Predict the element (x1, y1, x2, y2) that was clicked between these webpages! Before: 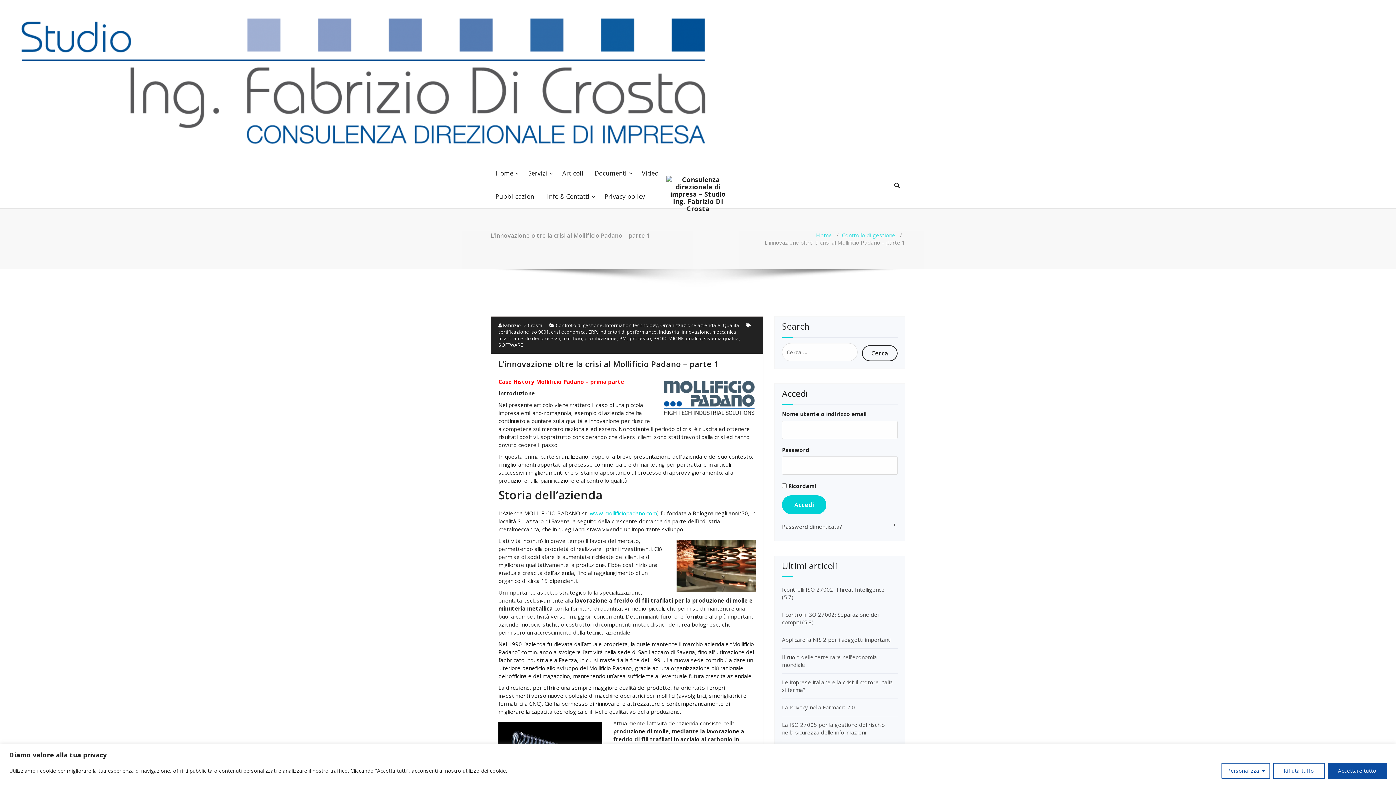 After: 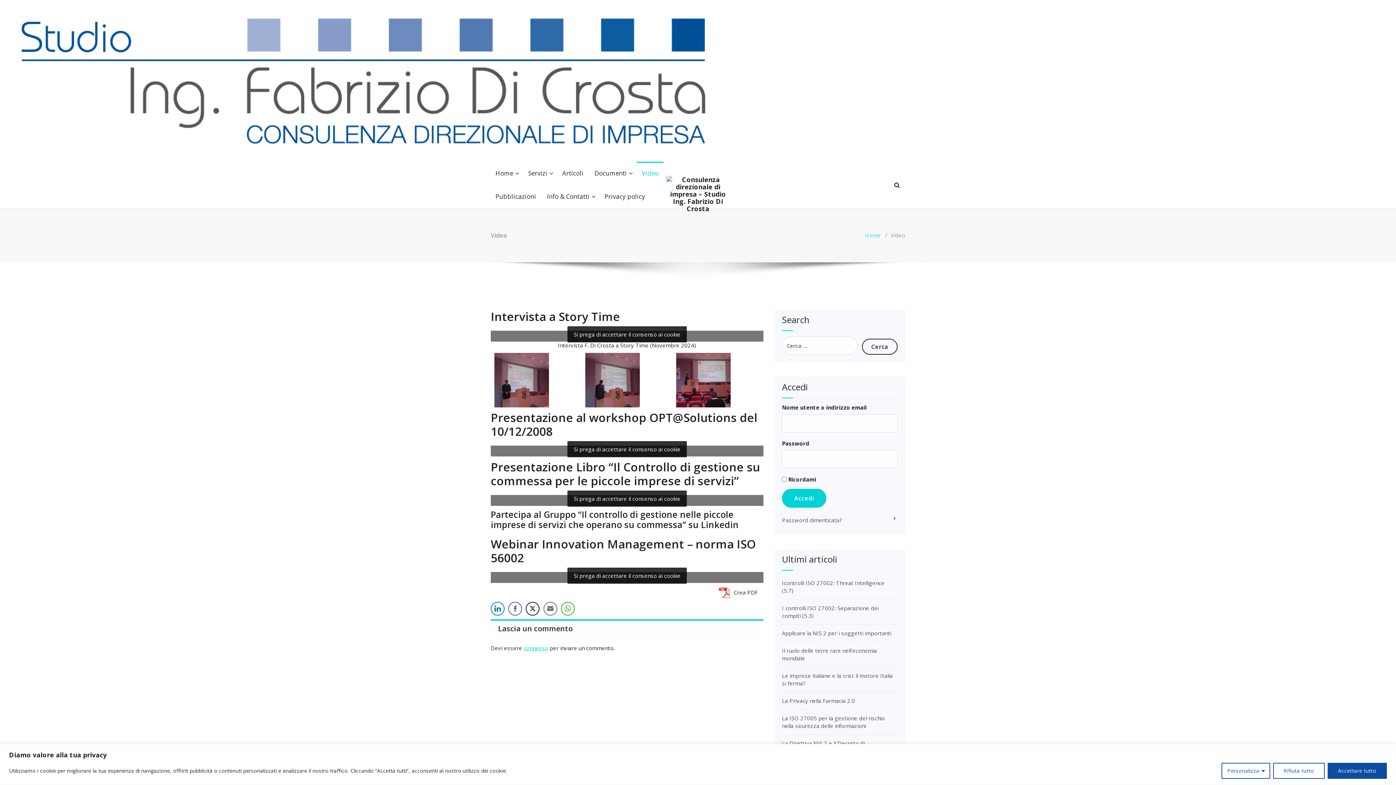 Action: bbox: (636, 161, 663, 185) label: Video